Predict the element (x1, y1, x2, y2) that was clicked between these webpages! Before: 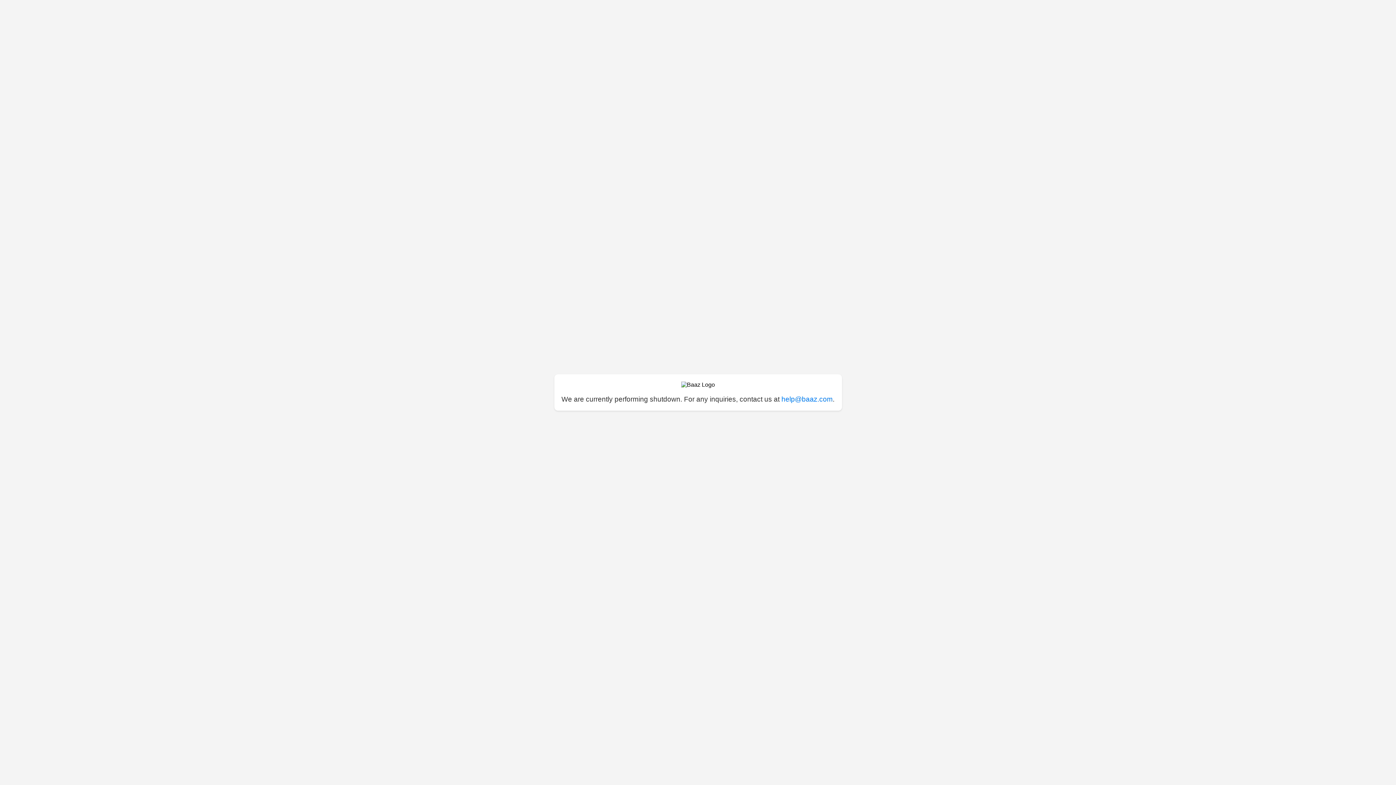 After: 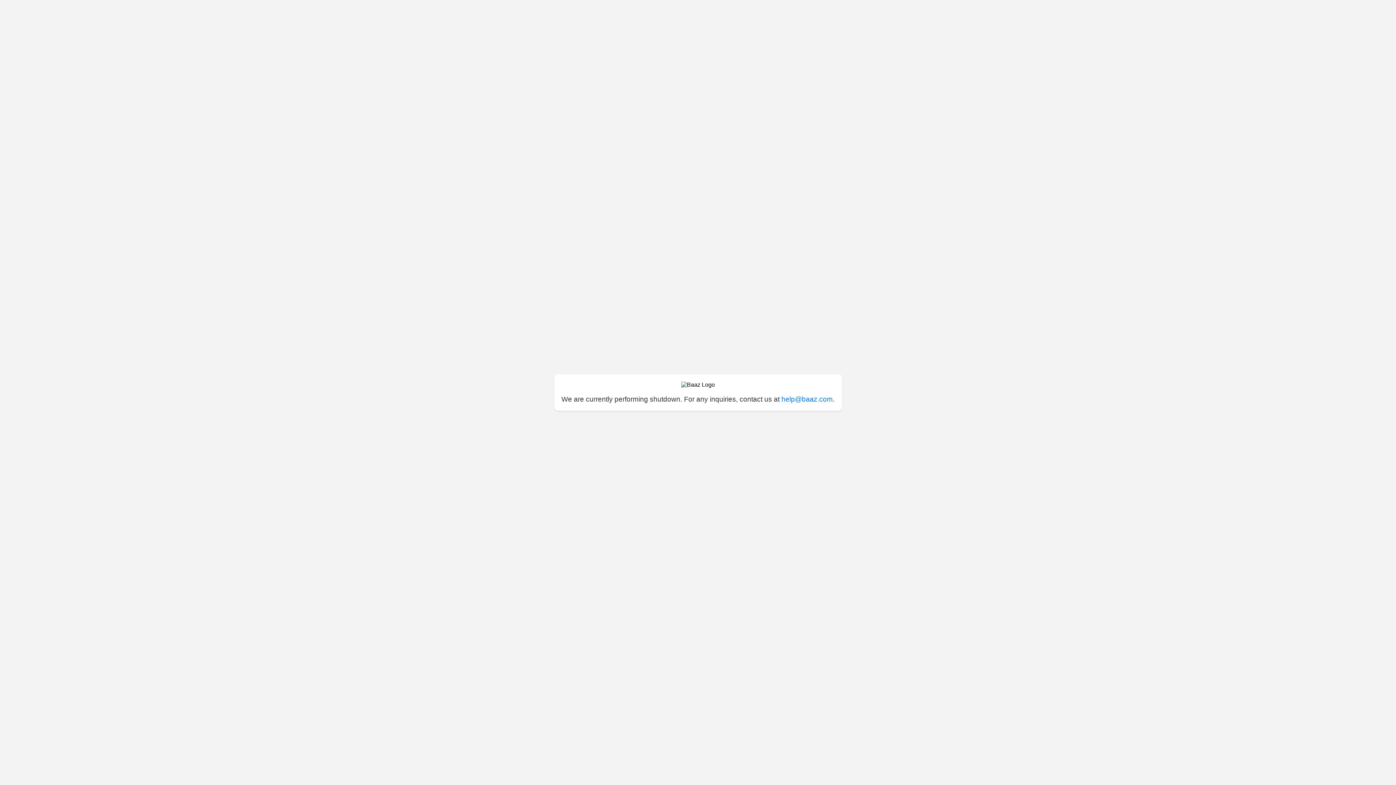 Action: label: help@baaz.com bbox: (781, 395, 832, 403)